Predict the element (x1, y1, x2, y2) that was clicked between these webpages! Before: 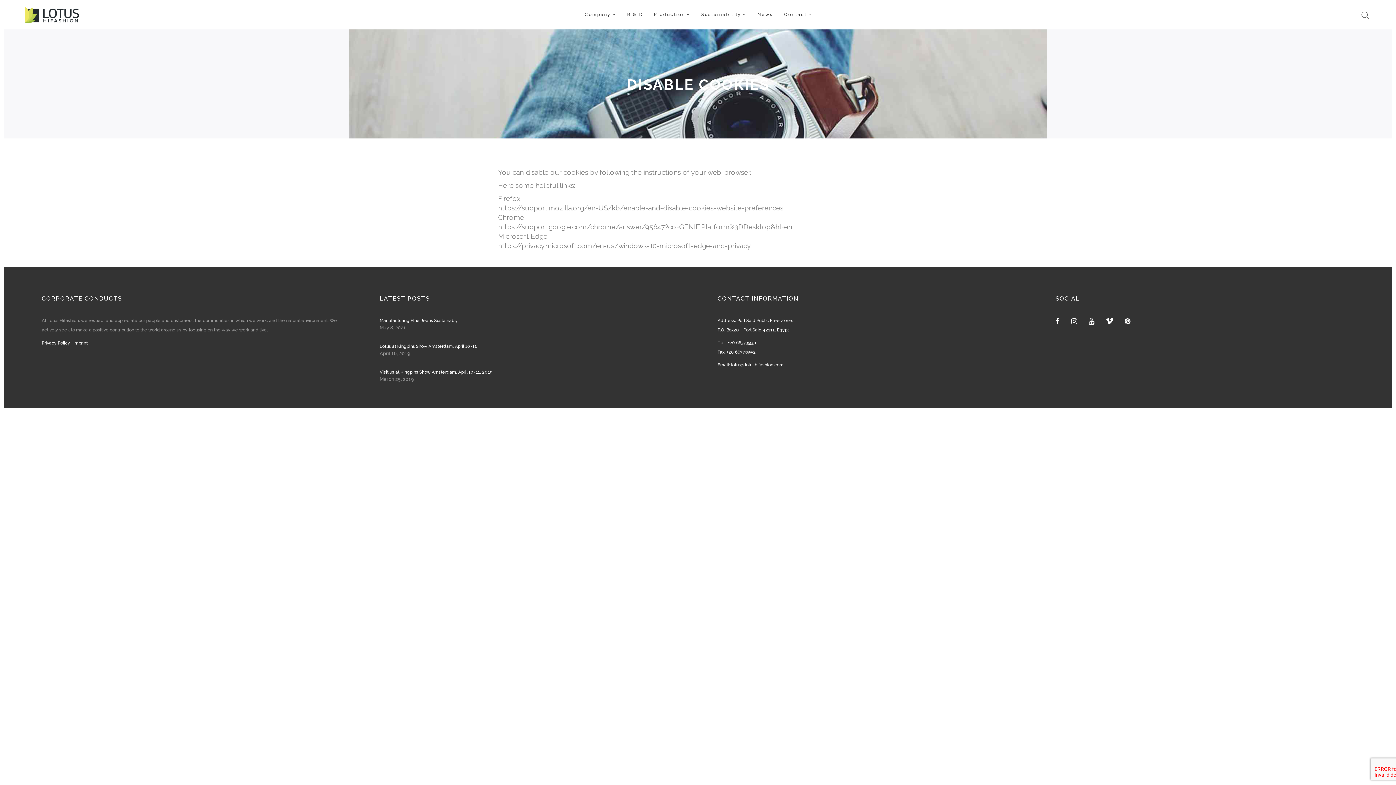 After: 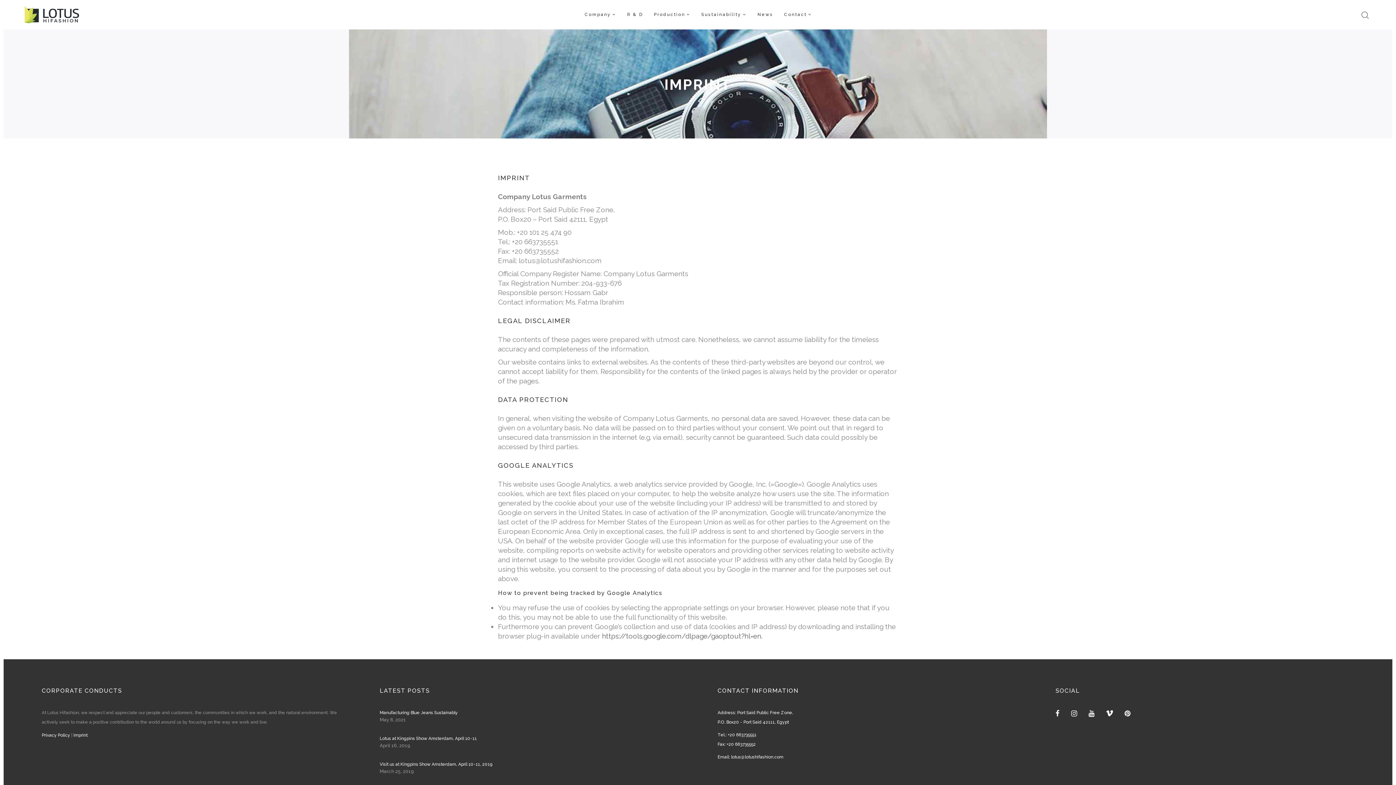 Action: label: Imprint bbox: (73, 340, 87, 345)